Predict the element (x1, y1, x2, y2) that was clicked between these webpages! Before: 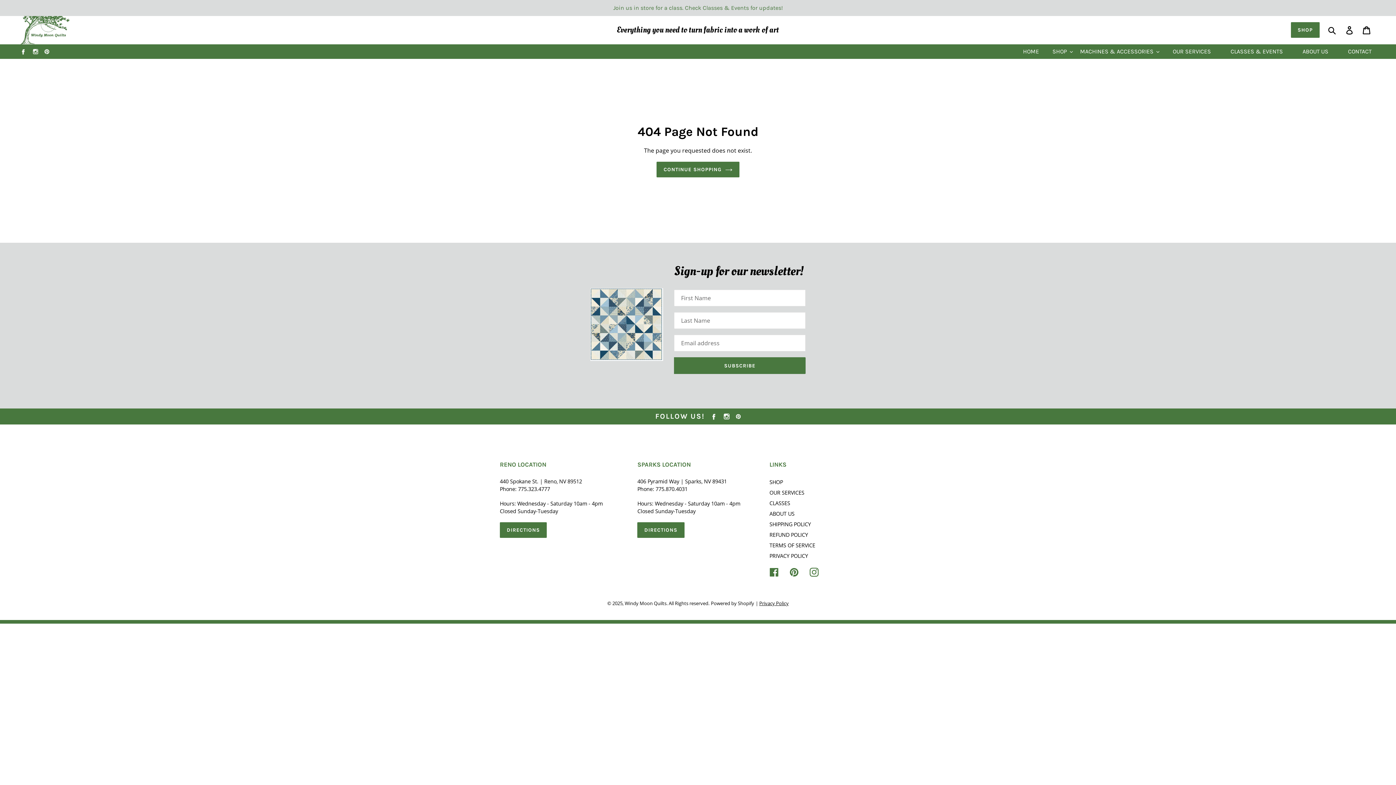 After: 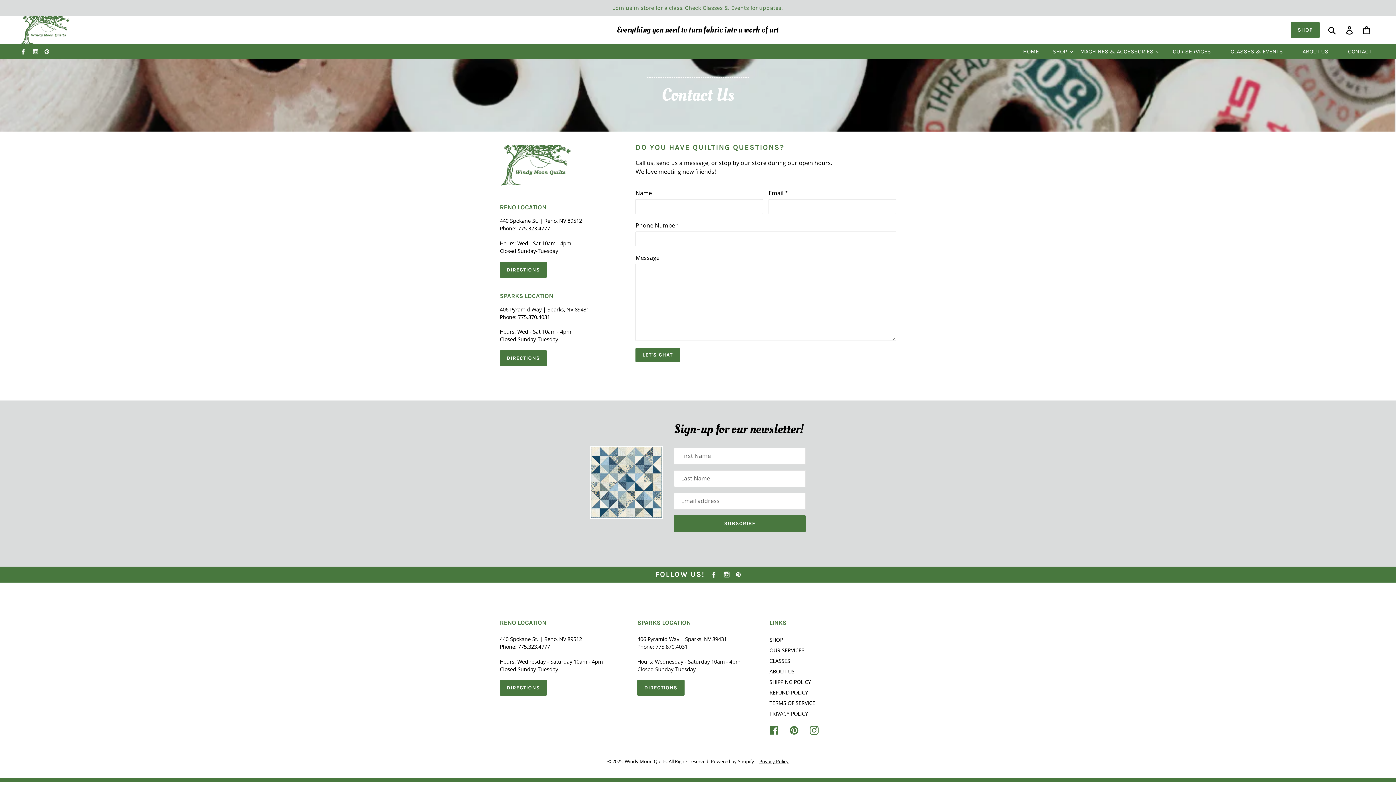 Action: bbox: (1338, 44, 1381, 58) label: CONTACT